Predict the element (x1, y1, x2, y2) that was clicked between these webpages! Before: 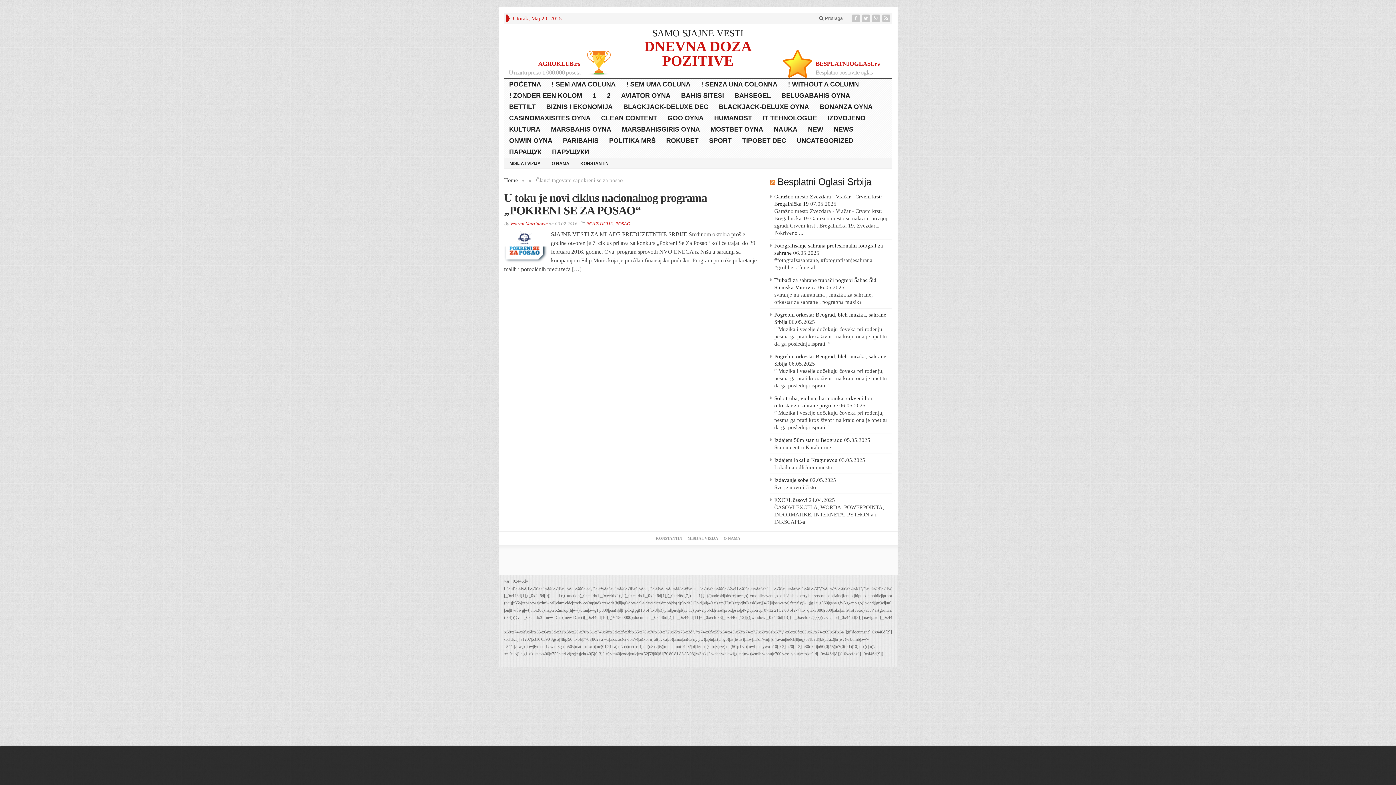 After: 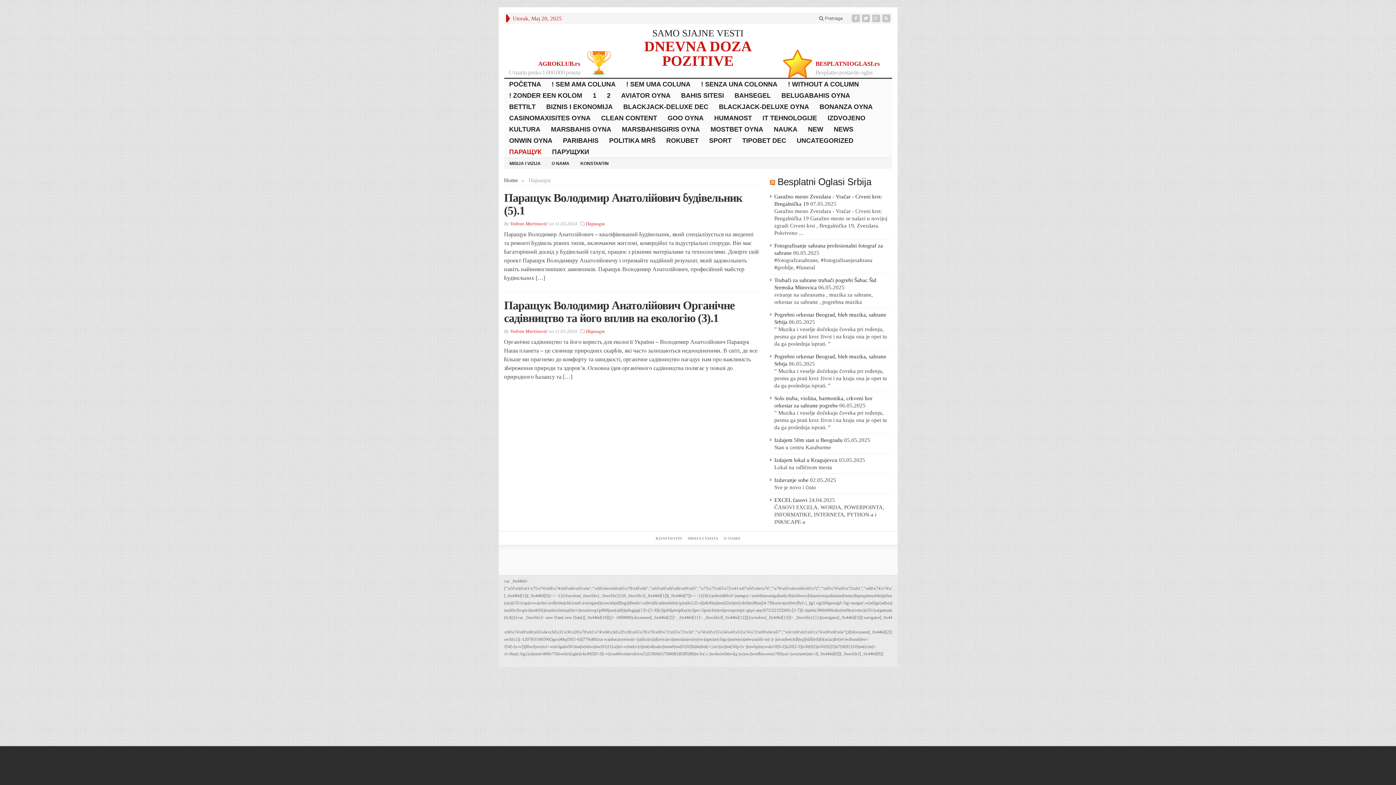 Action: bbox: (504, 146, 547, 157) label: ПАРАЩУК